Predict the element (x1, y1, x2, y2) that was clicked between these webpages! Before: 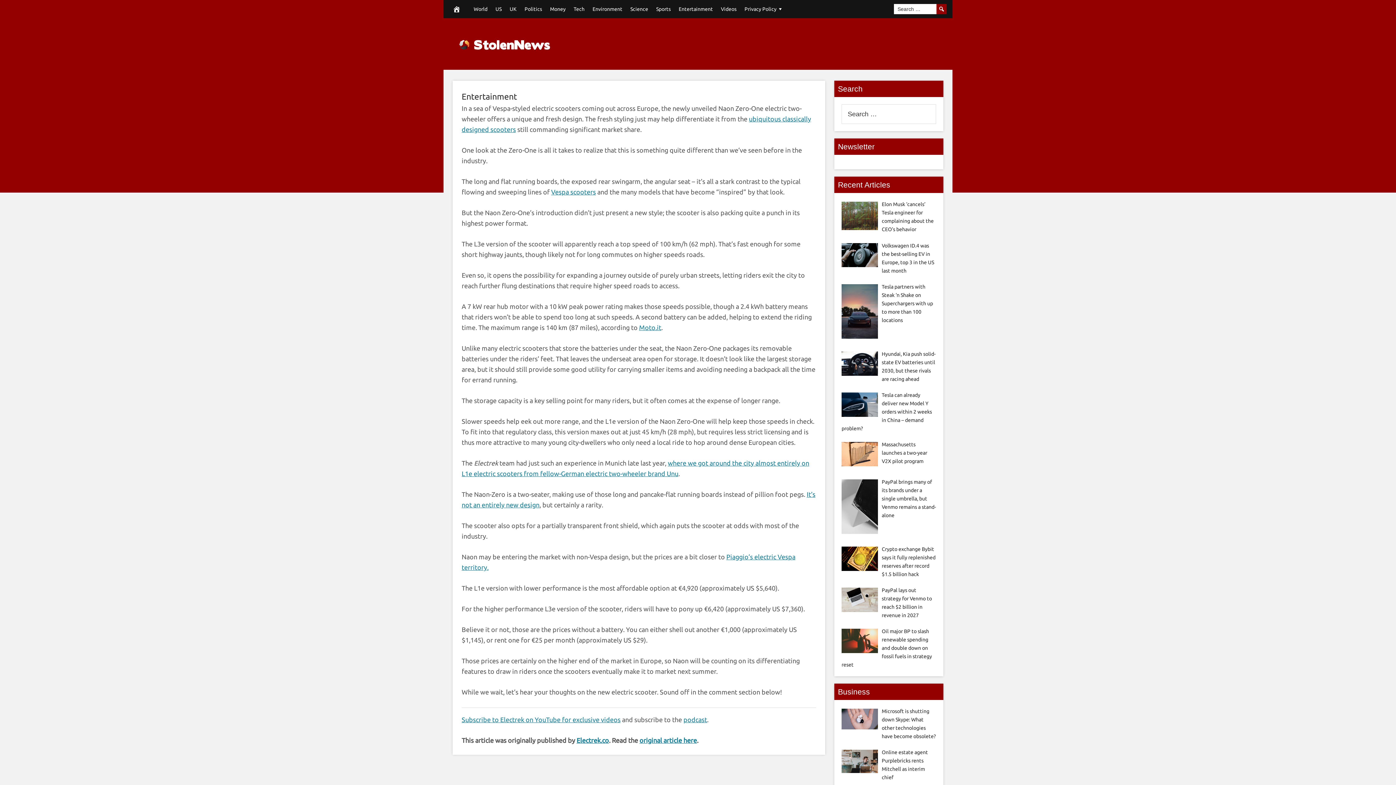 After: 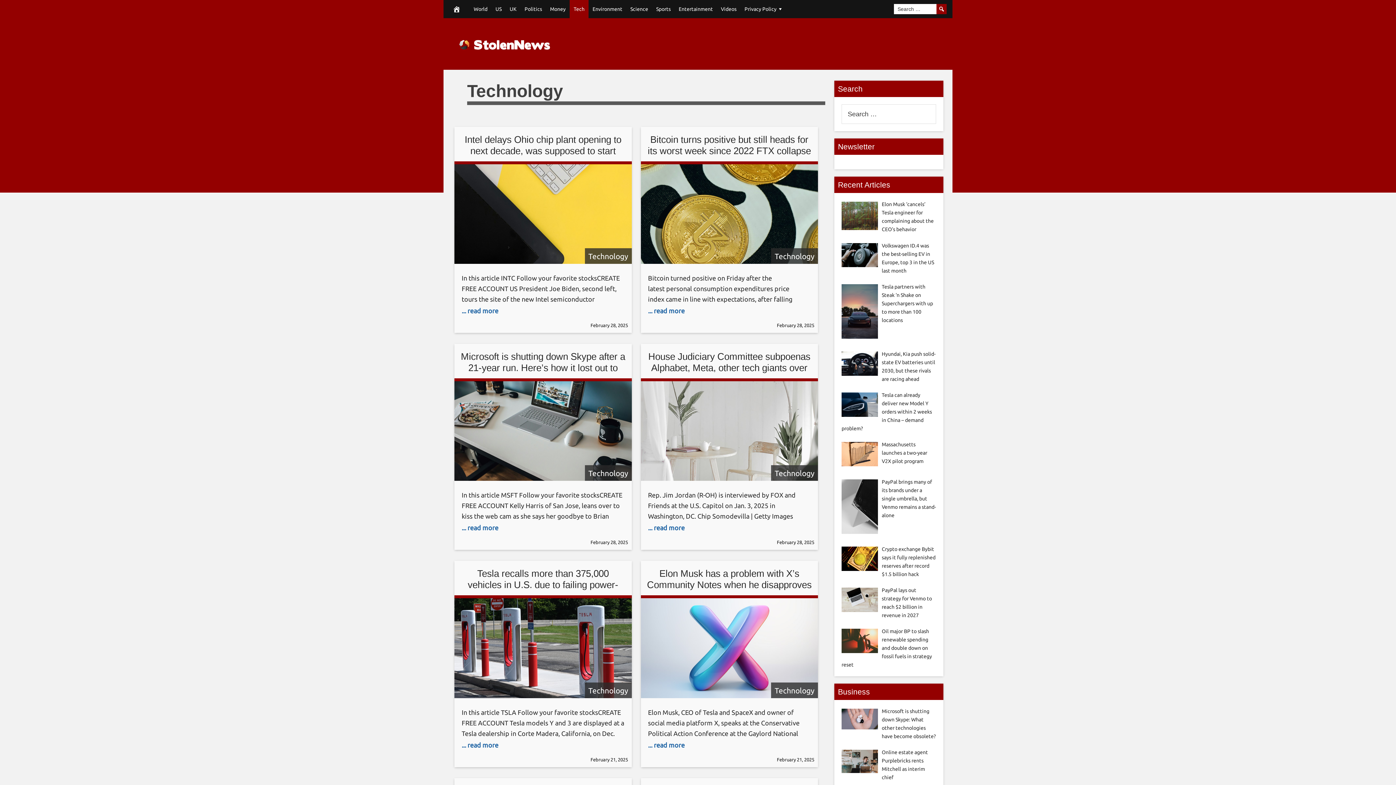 Action: bbox: (569, 0, 588, 18) label: Tech